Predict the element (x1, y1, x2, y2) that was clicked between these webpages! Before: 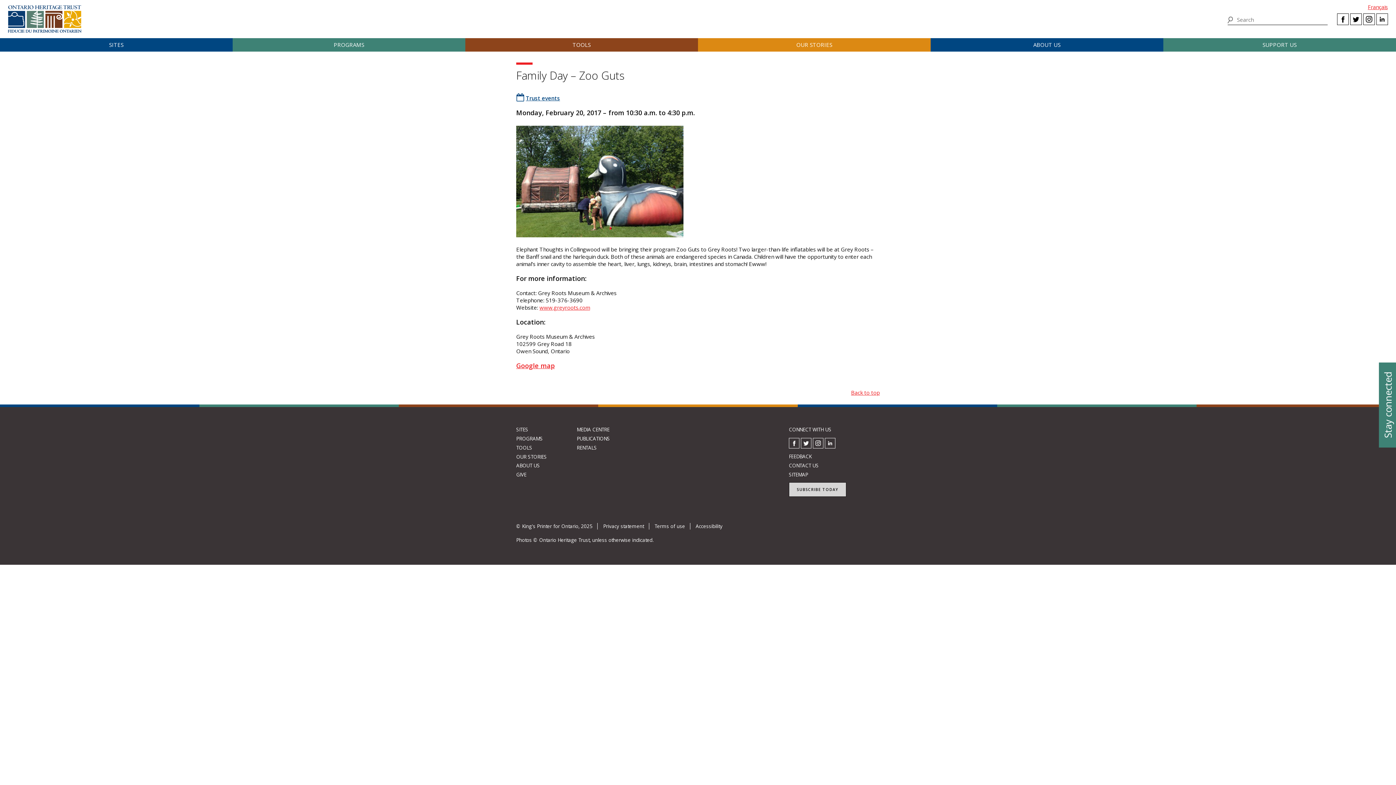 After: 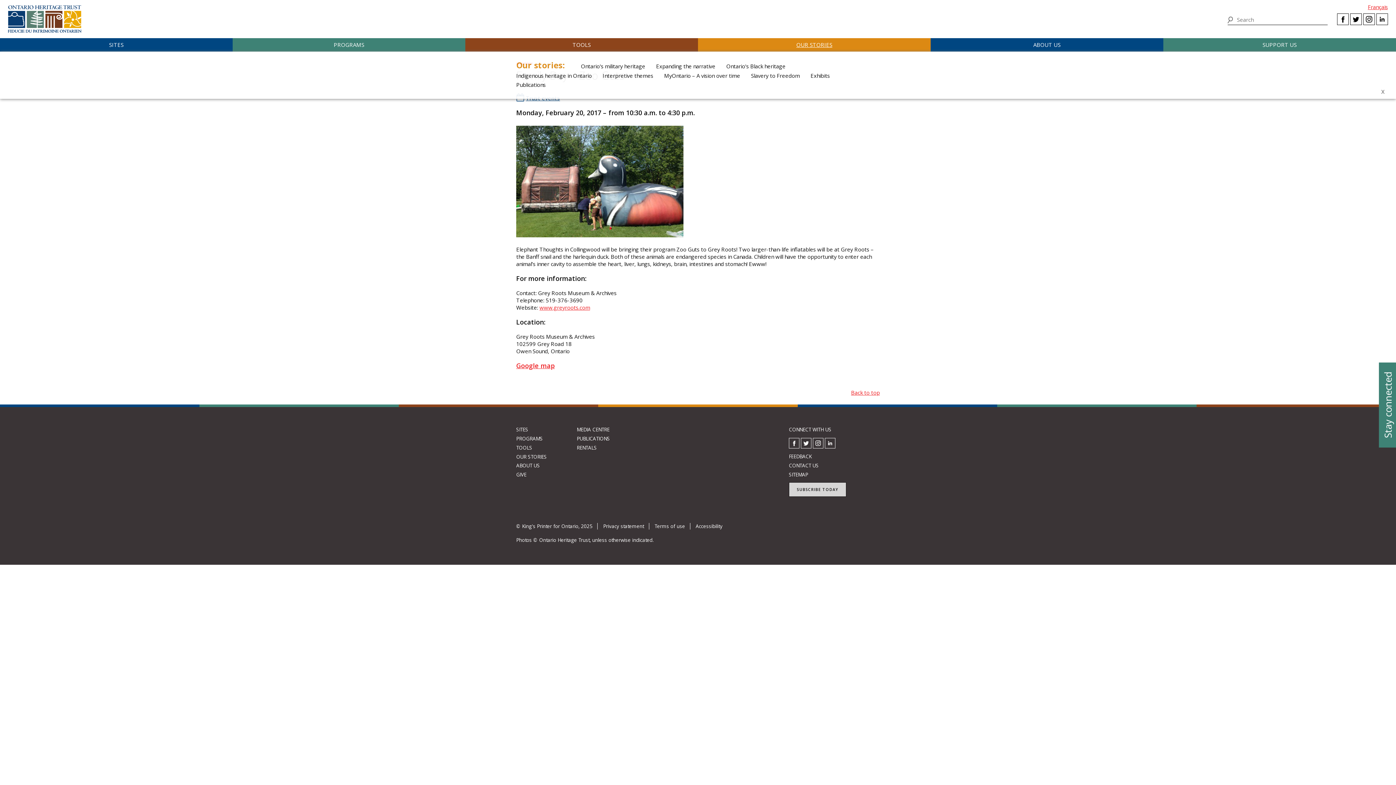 Action: label: OUR STORIES bbox: (698, 38, 930, 51)